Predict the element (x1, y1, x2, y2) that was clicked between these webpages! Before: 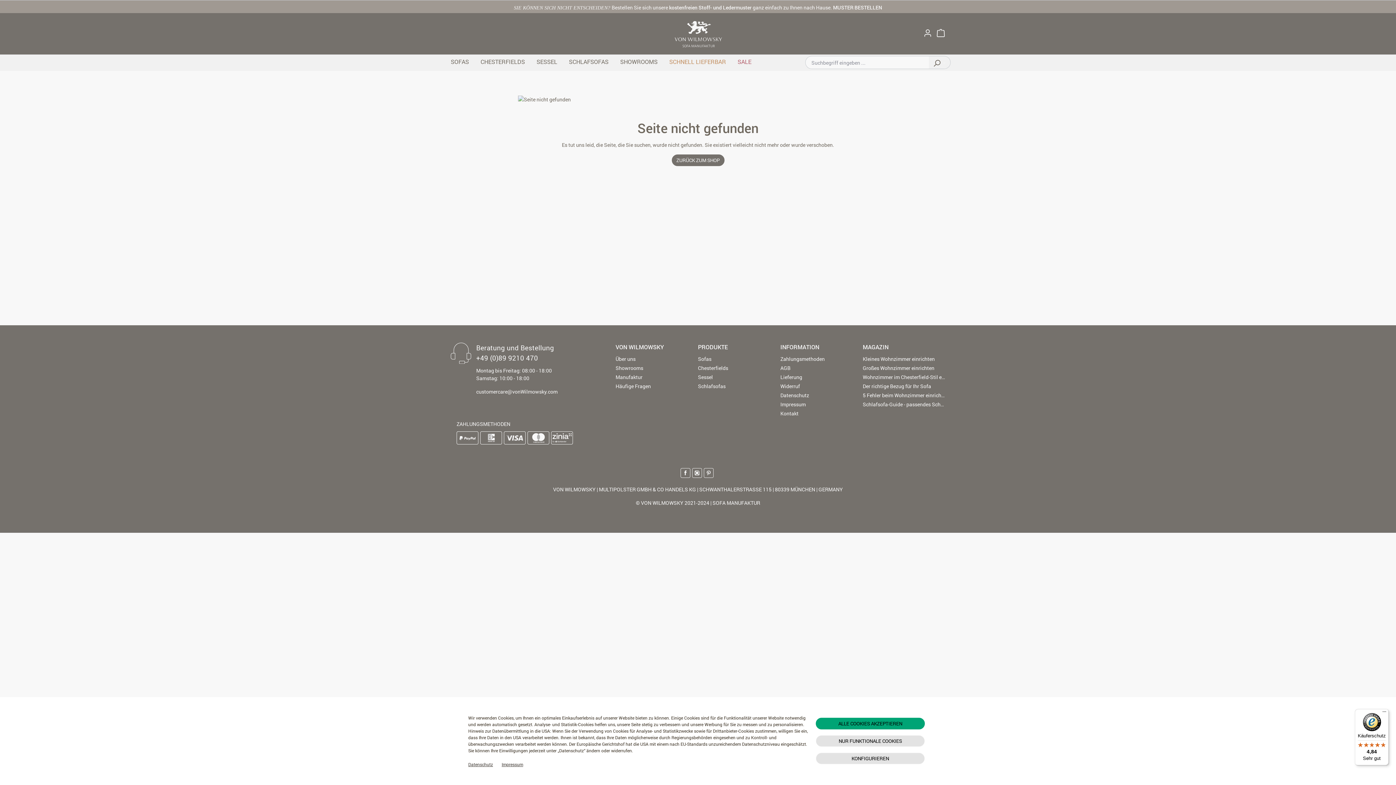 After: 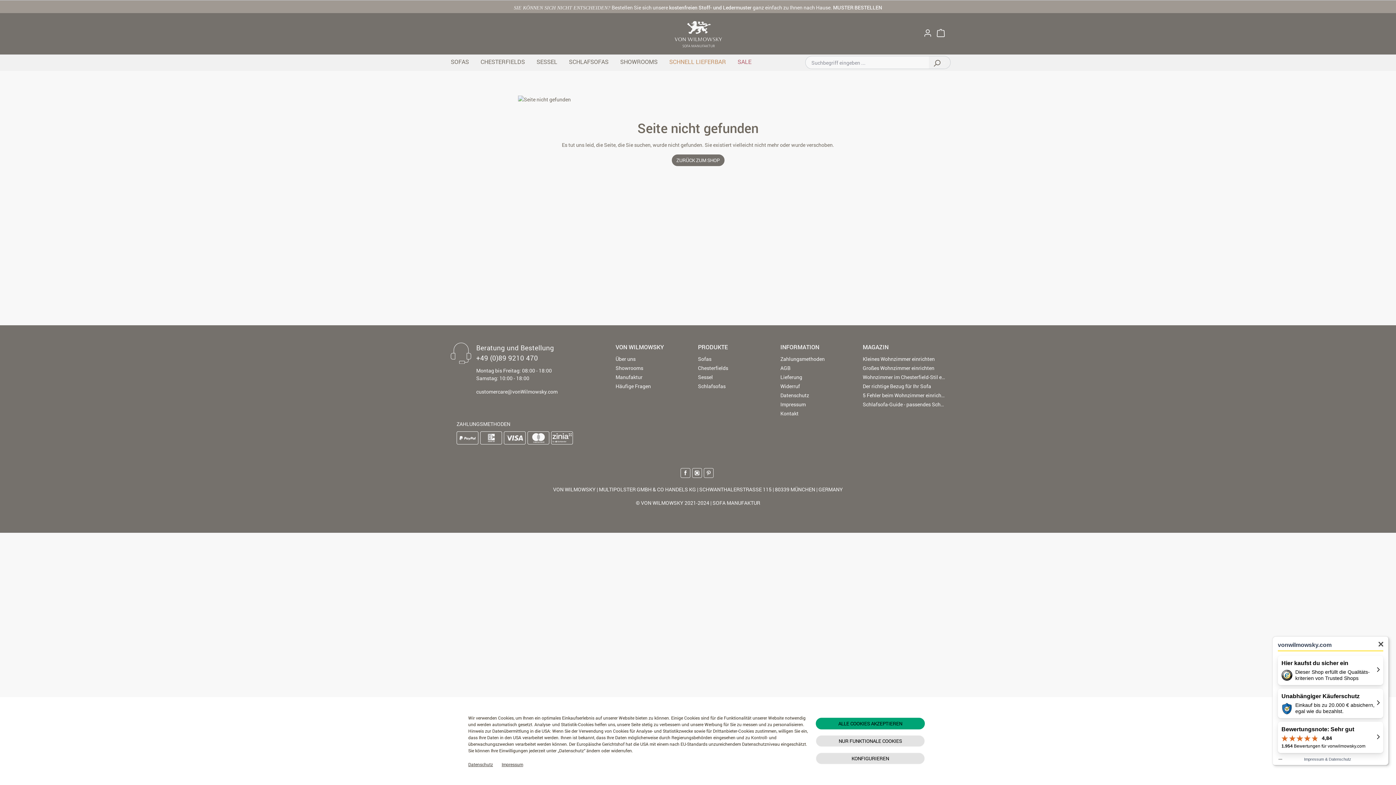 Action: bbox: (1355, 709, 1389, 765) label: Käuferschutz

4,84

Sehr gut